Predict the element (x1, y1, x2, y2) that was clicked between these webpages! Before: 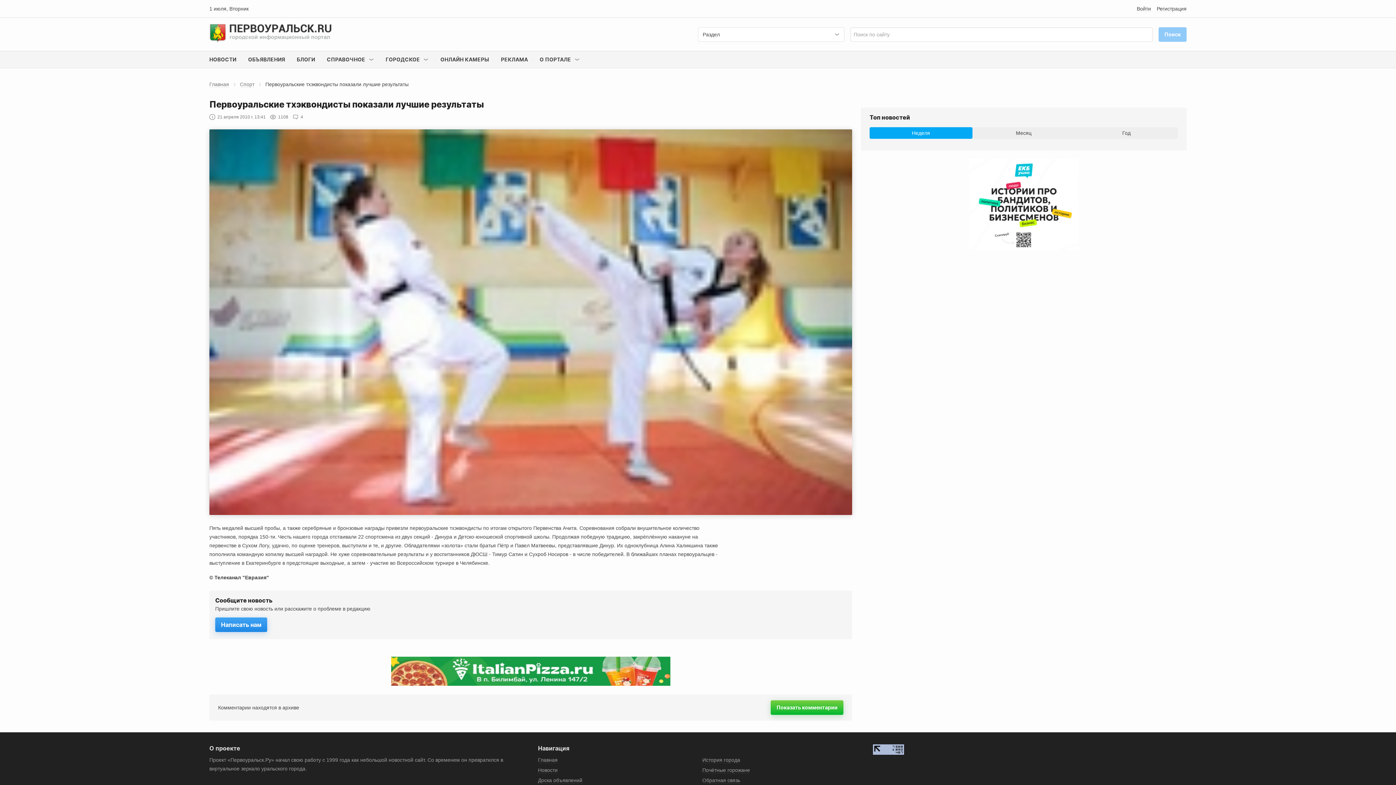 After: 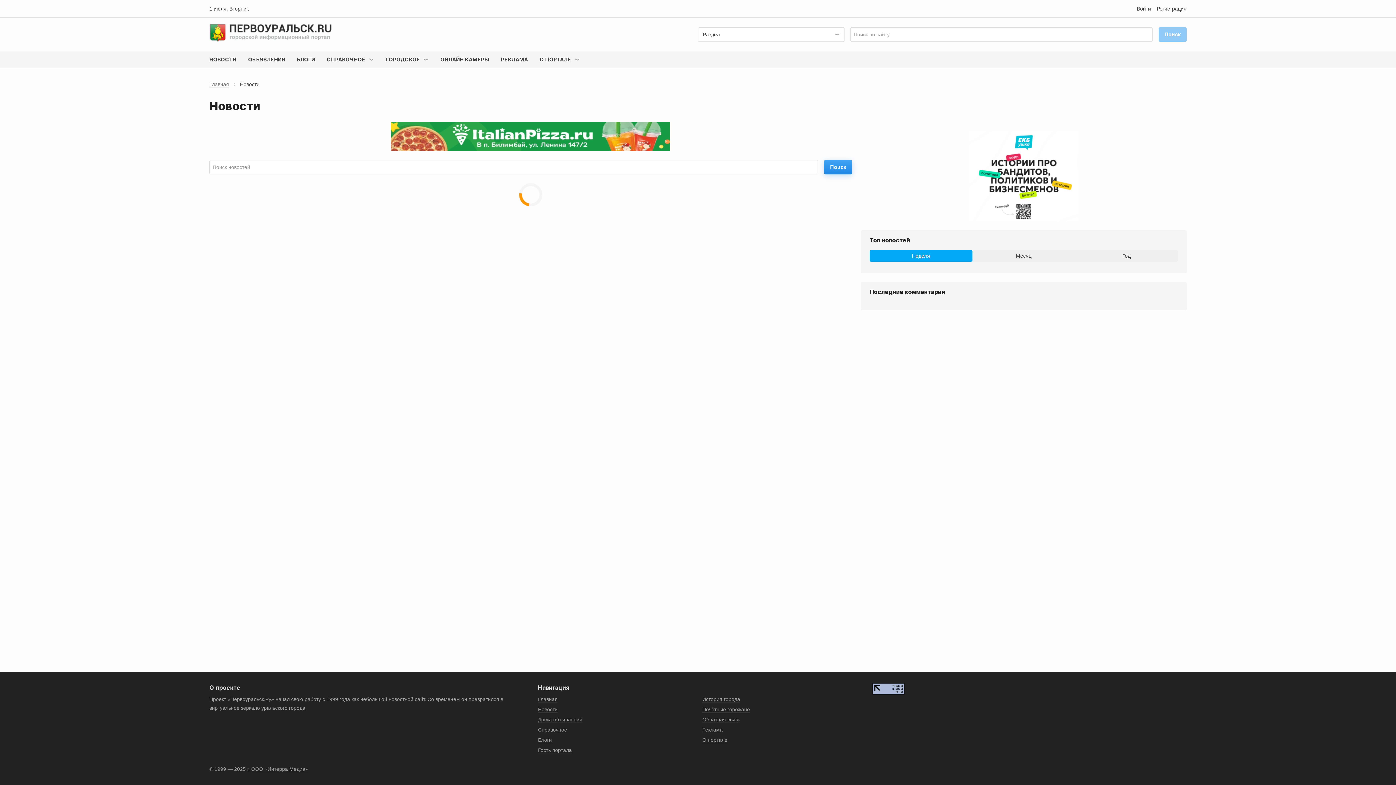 Action: label: НОВОСТИ bbox: (203, 51, 242, 68)